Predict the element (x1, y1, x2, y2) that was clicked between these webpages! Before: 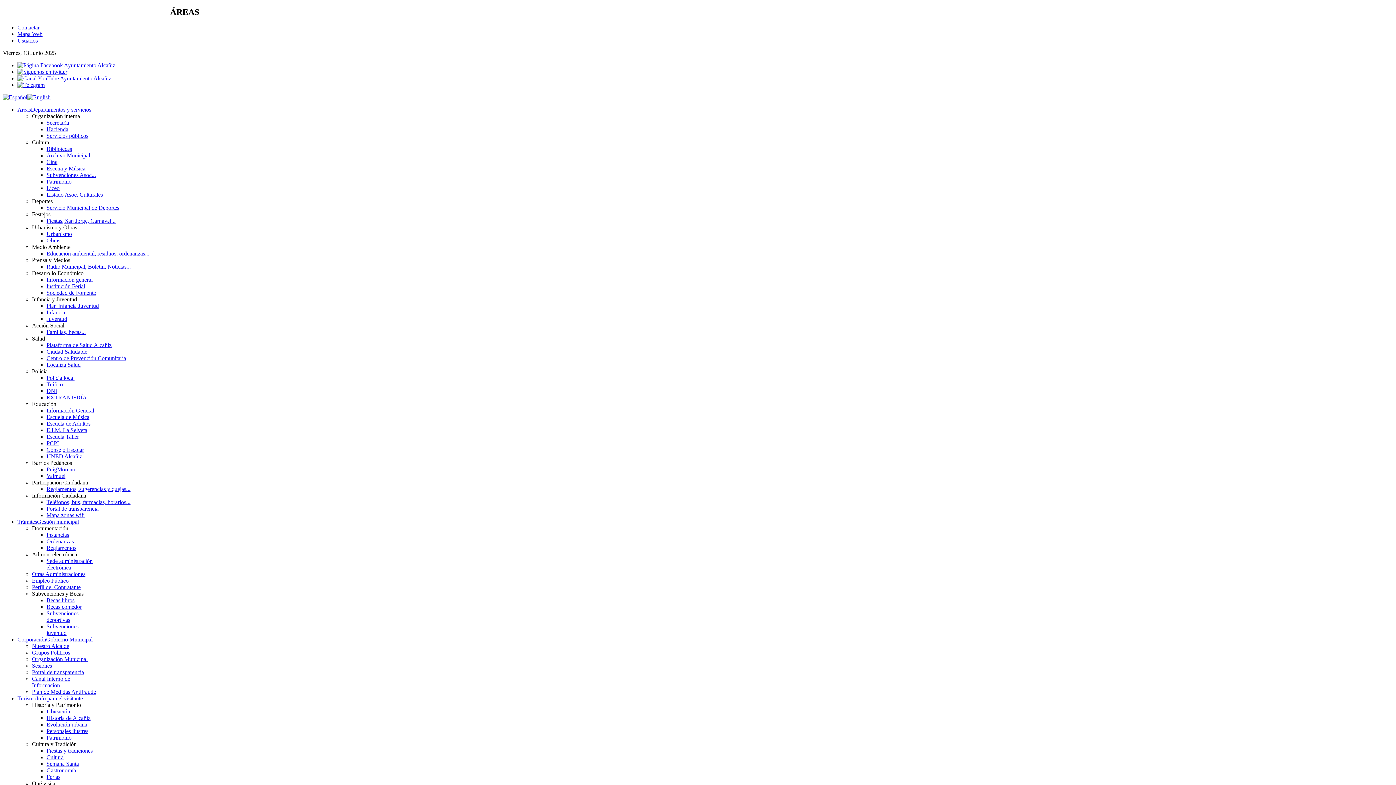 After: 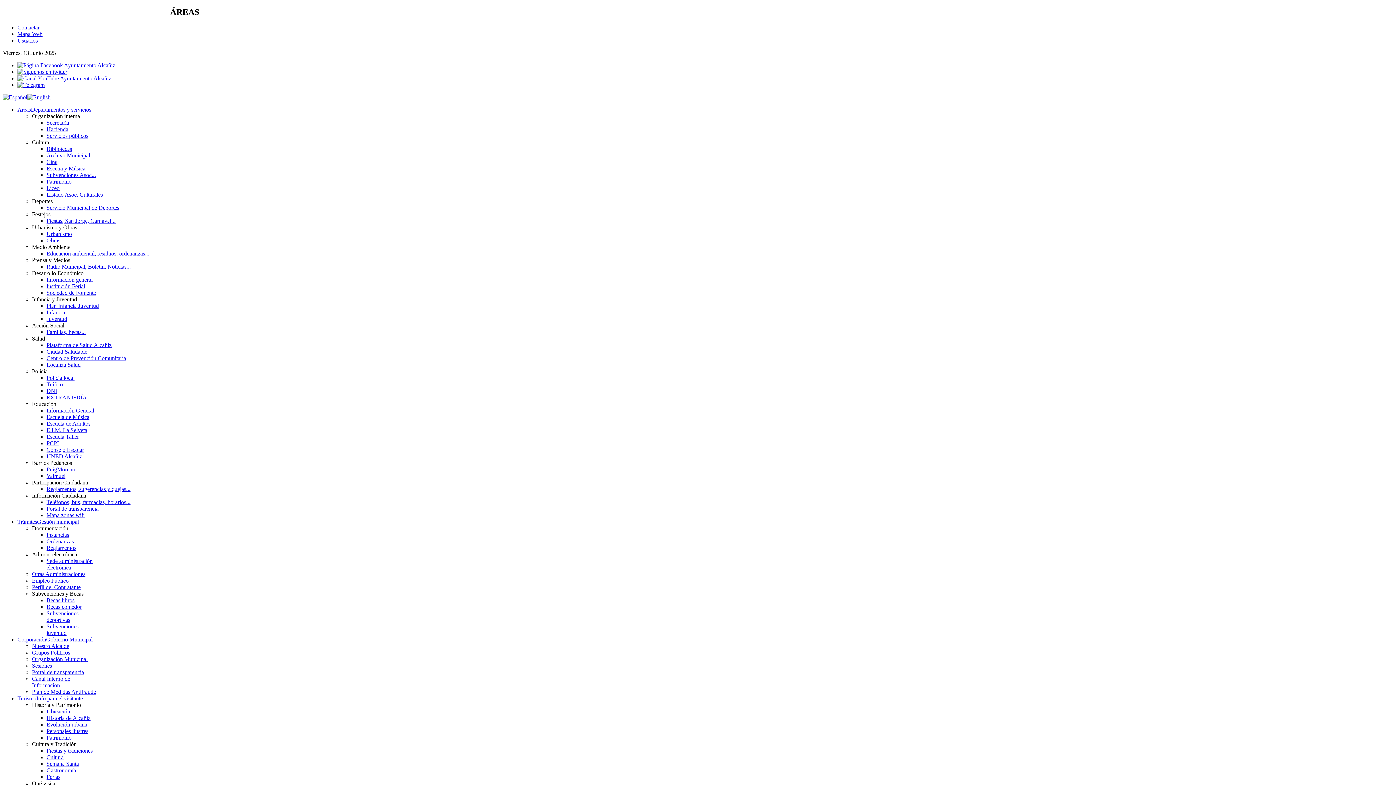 Action: bbox: (46, 283, 85, 289) label: Institución Ferial